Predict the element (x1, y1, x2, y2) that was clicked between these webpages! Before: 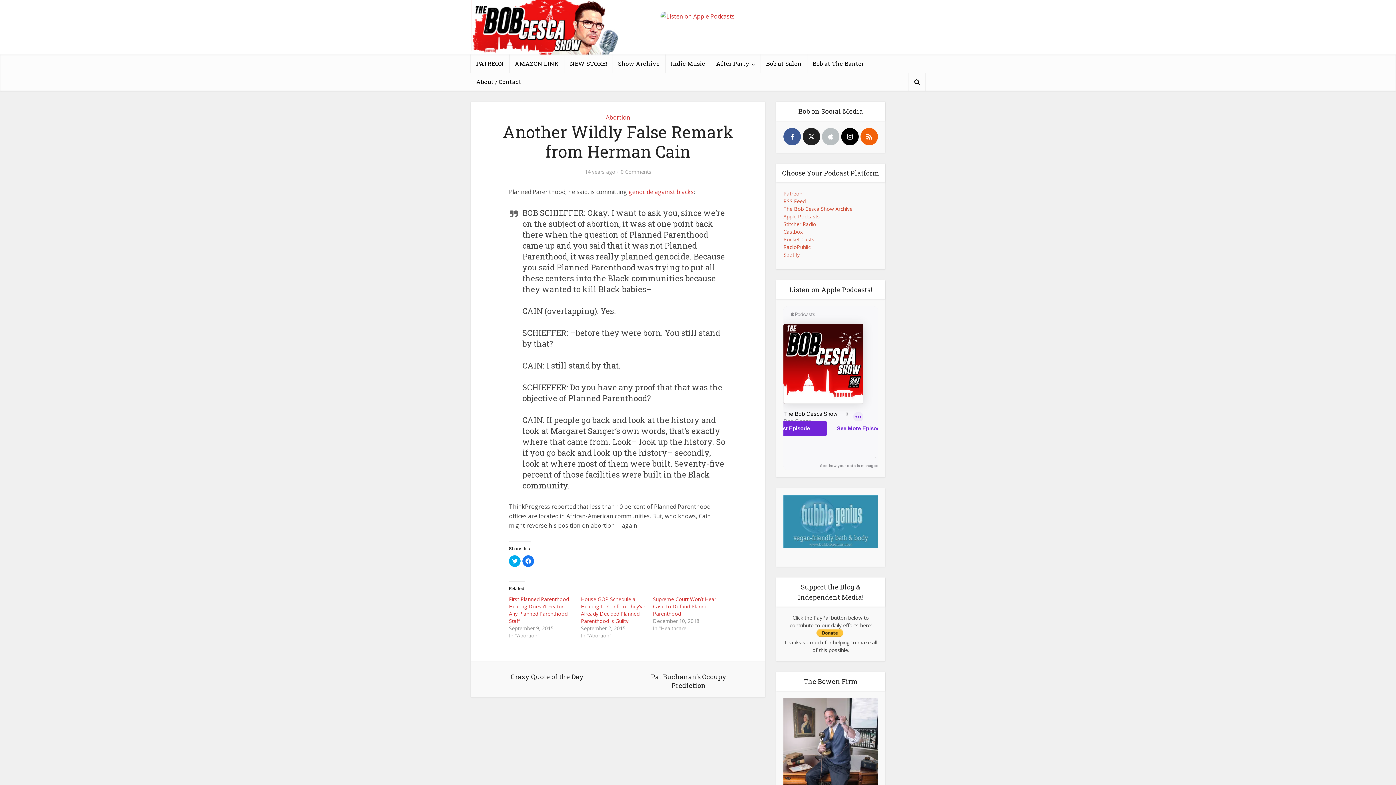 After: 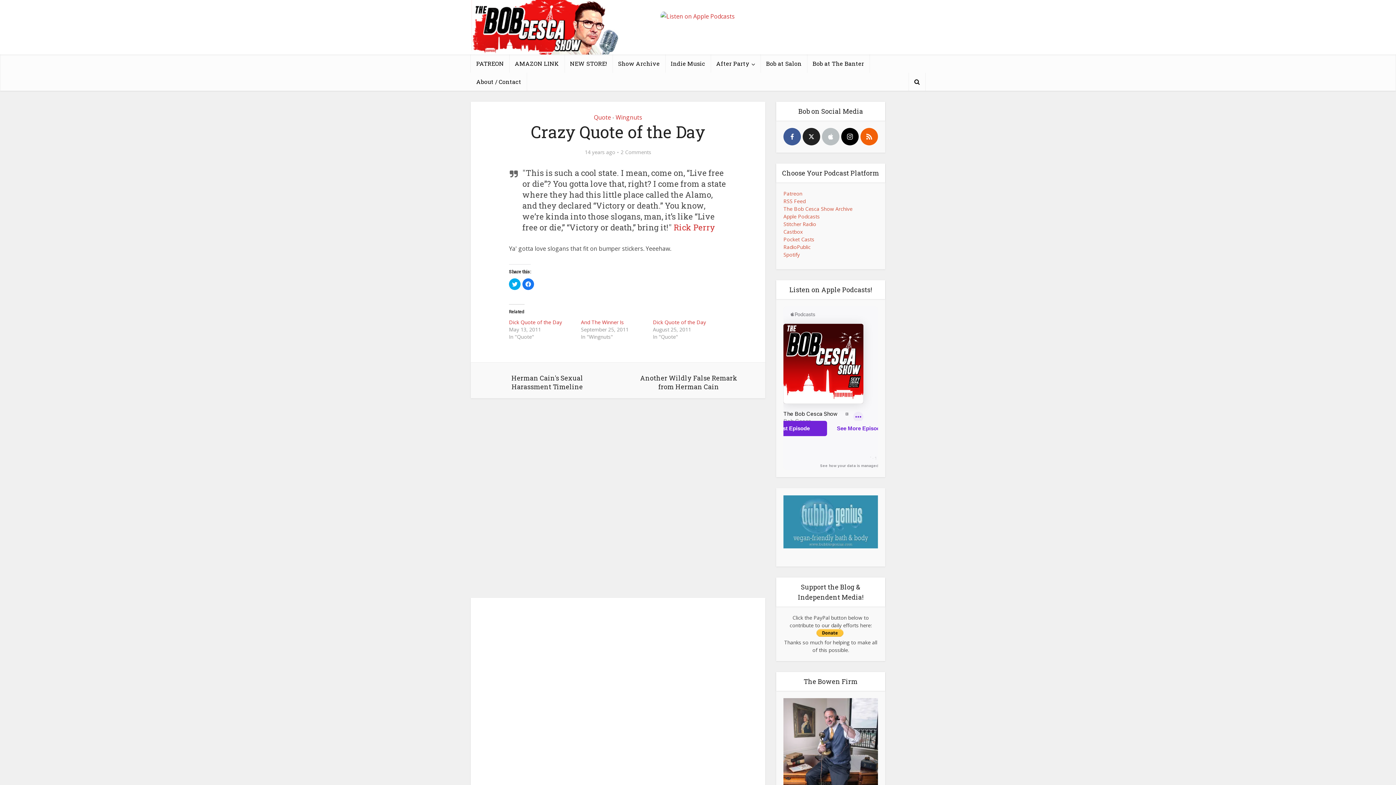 Action: label: Crazy Quote of the Day bbox: (479, 669, 615, 681)